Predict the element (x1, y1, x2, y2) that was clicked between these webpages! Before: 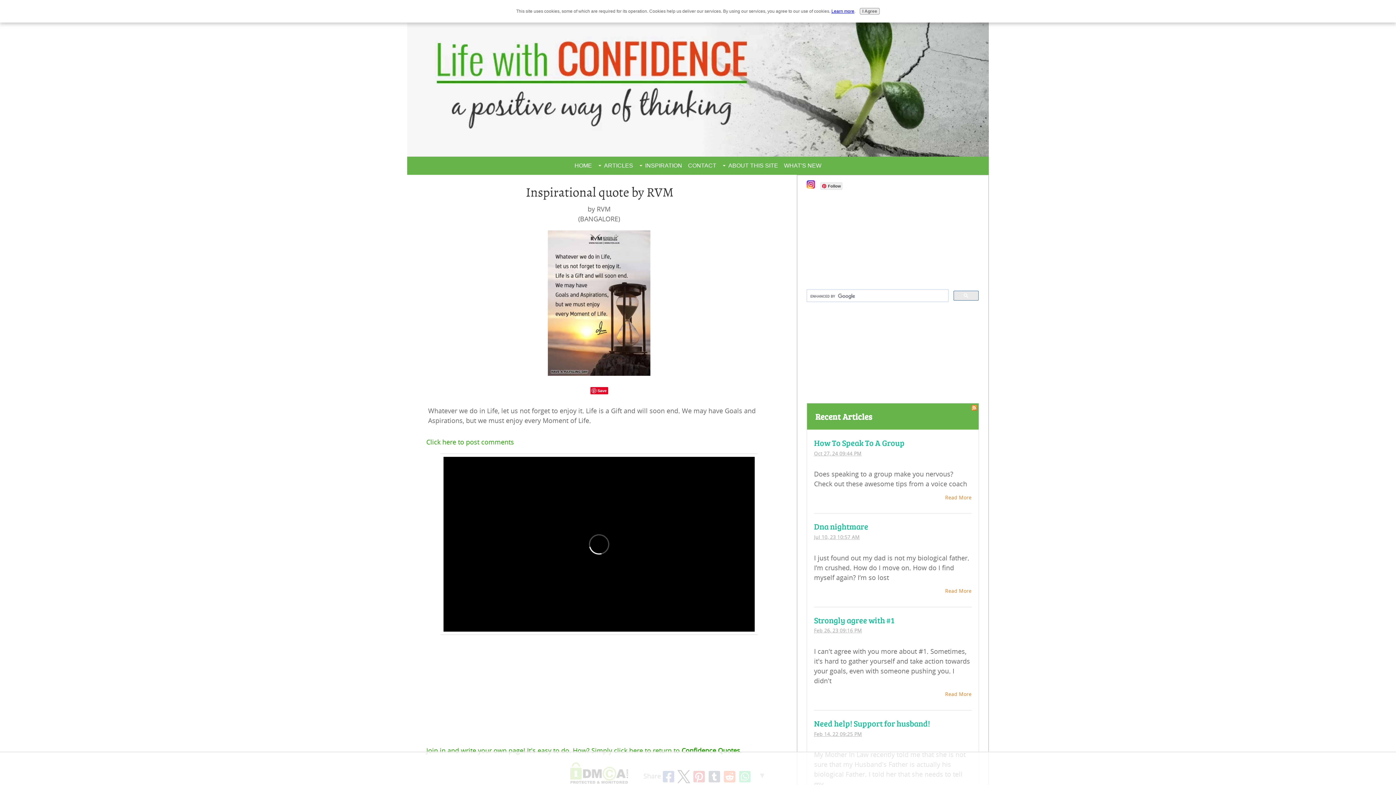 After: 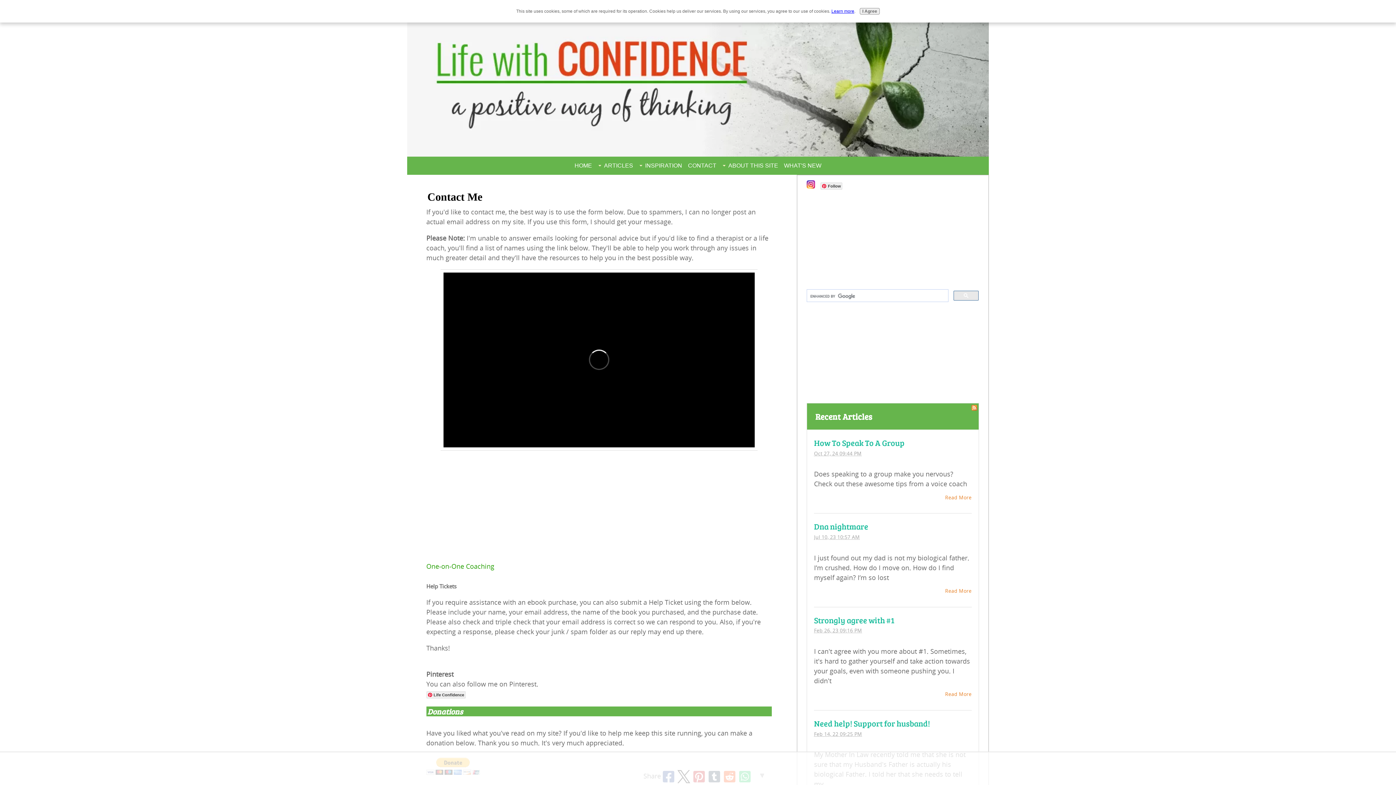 Action: label: CONTACT bbox: (685, 158, 719, 172)